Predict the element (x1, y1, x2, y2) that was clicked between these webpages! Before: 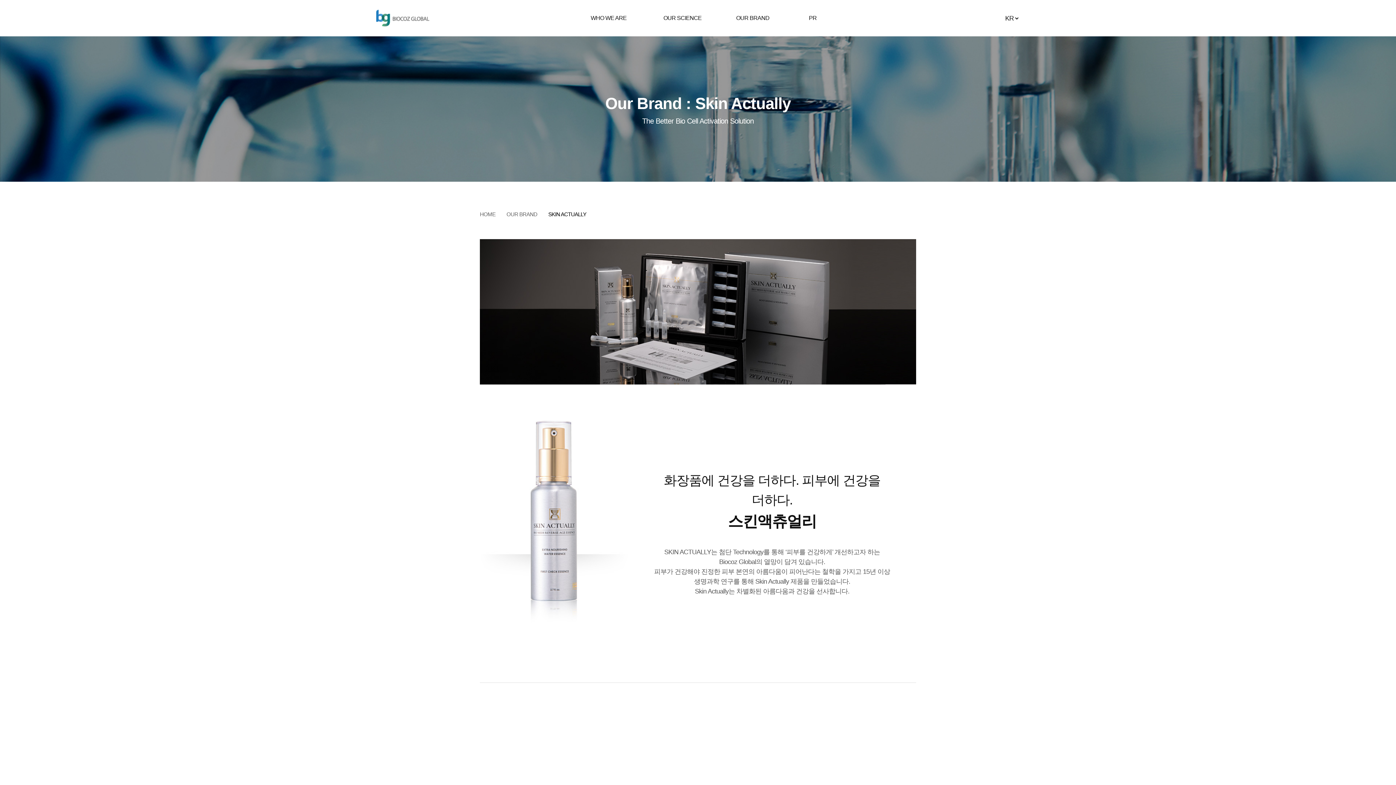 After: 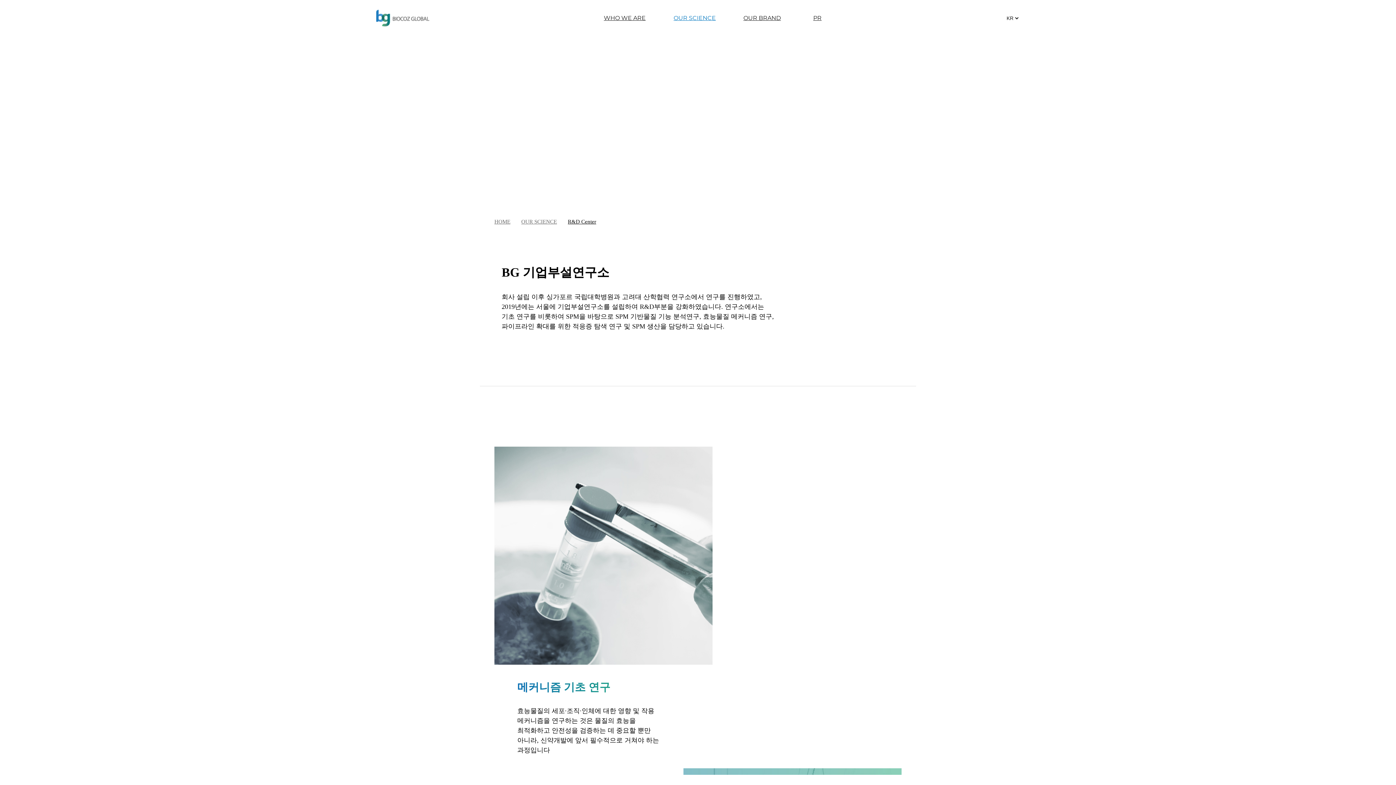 Action: label: OUR SCIENCE bbox: (663, 0, 707, 36)